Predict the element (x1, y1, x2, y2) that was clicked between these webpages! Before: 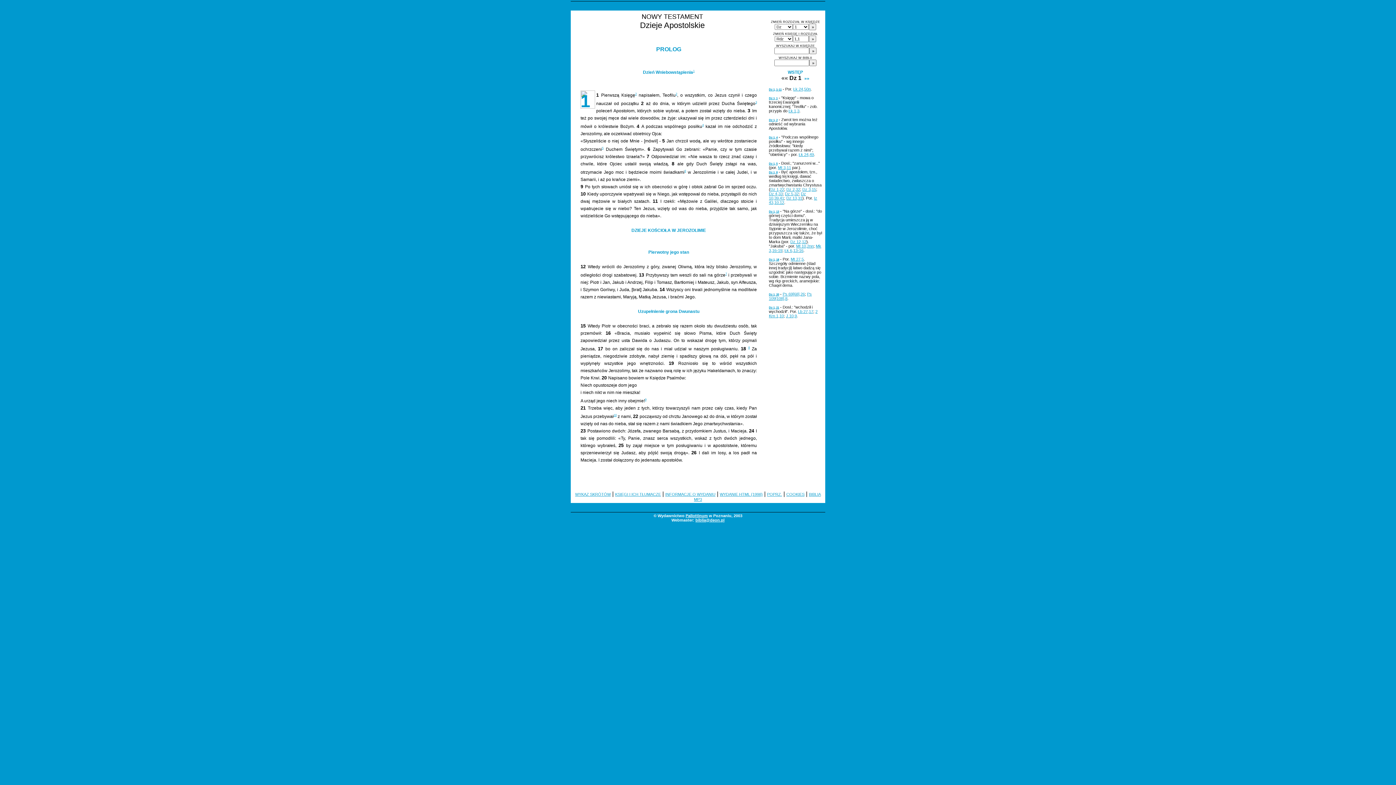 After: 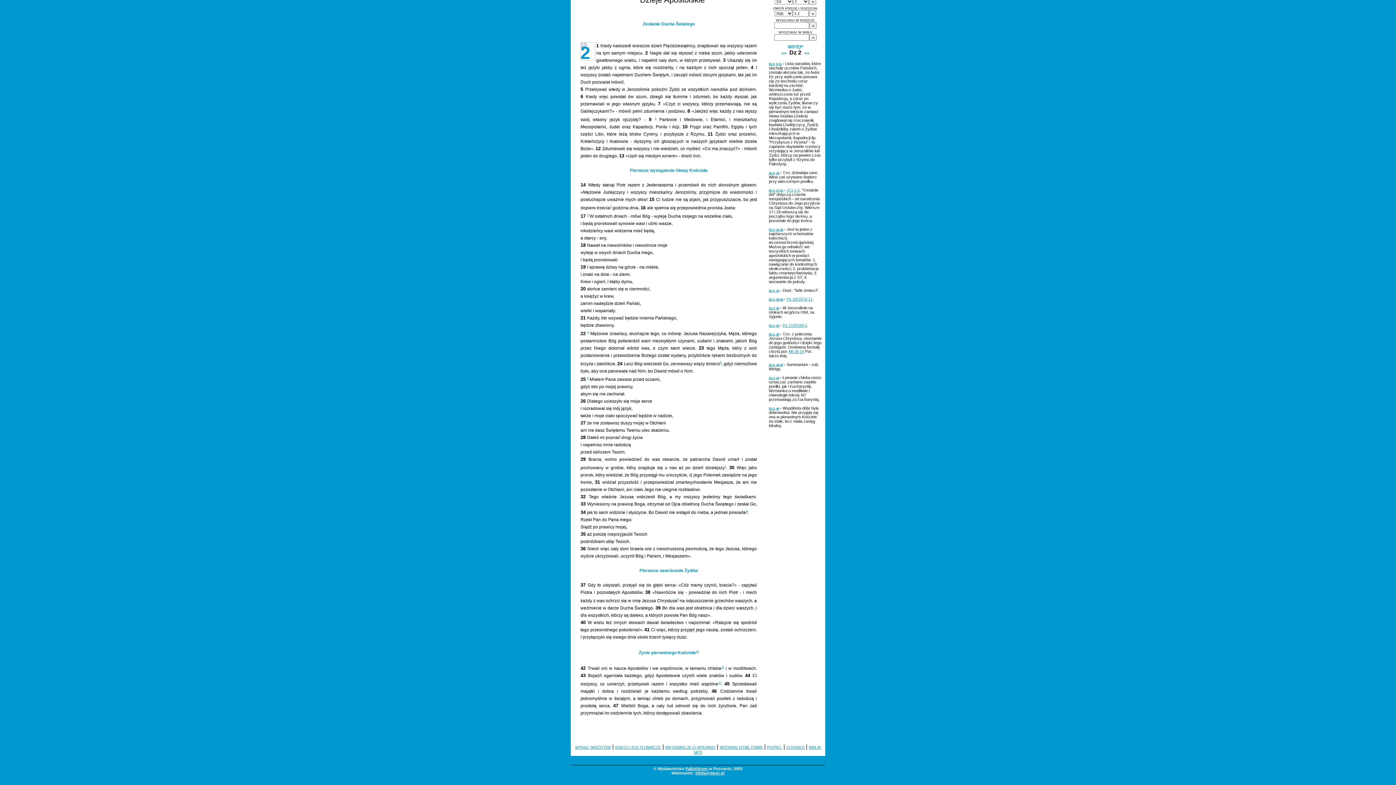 Action: label: Dz 2,32 bbox: (786, 187, 800, 191)